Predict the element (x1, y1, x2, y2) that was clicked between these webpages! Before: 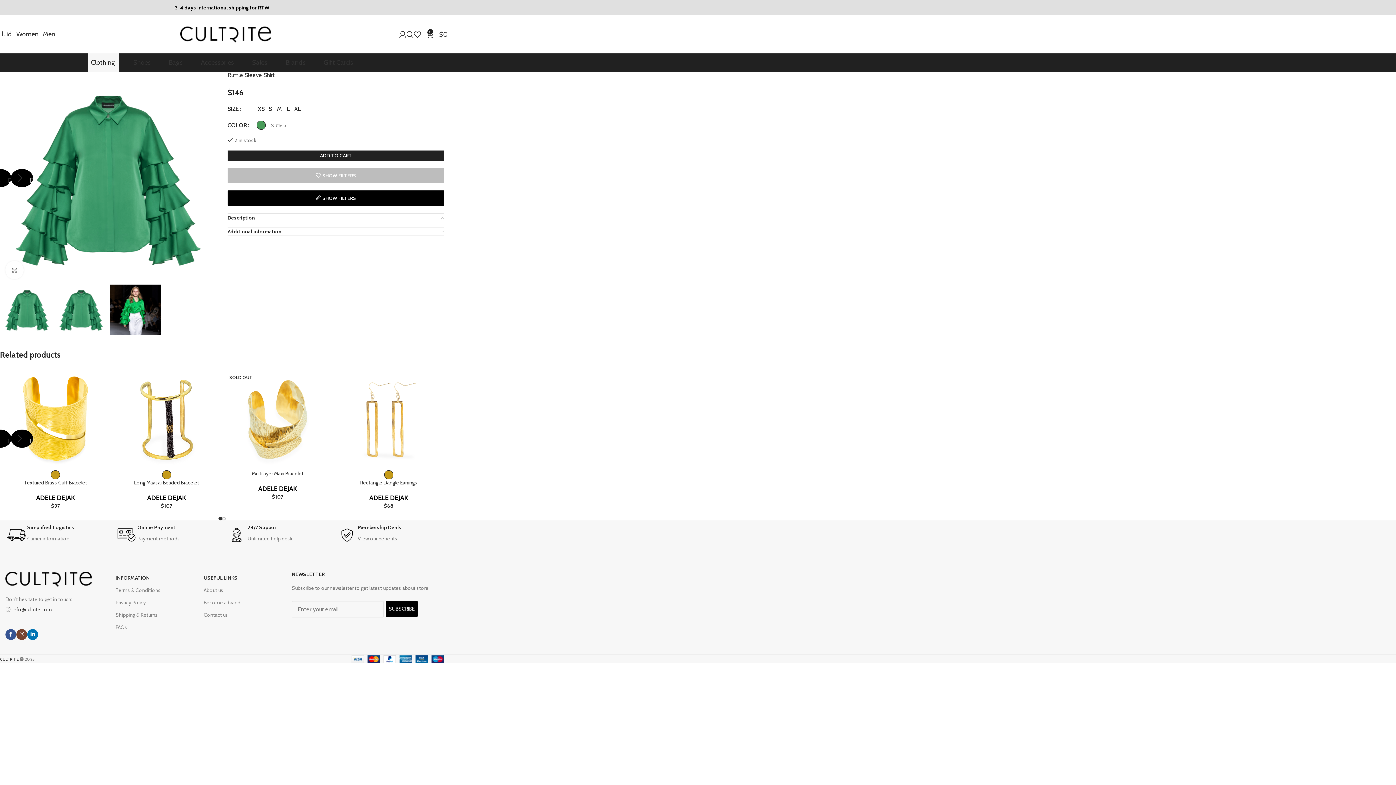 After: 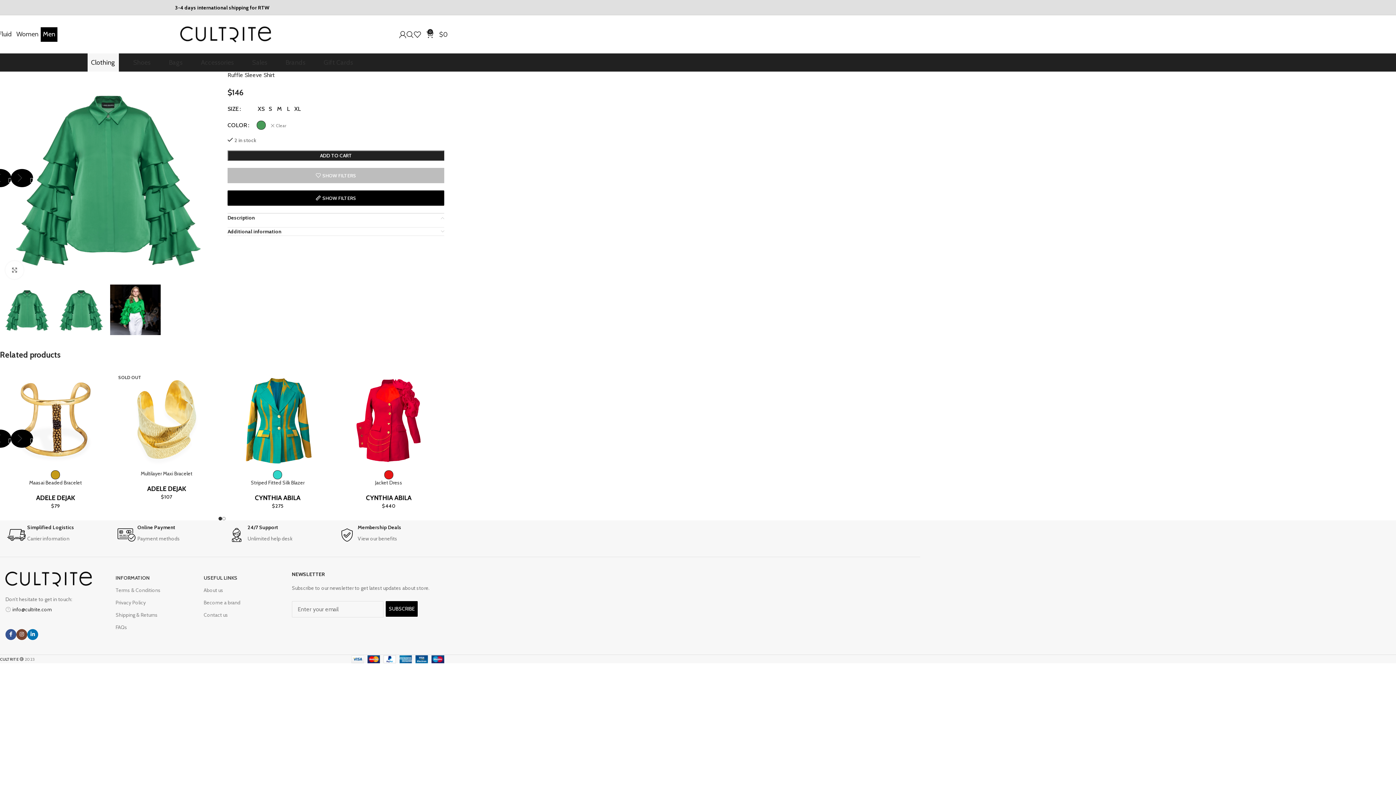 Action: label: Men bbox: (40, 27, 57, 41)